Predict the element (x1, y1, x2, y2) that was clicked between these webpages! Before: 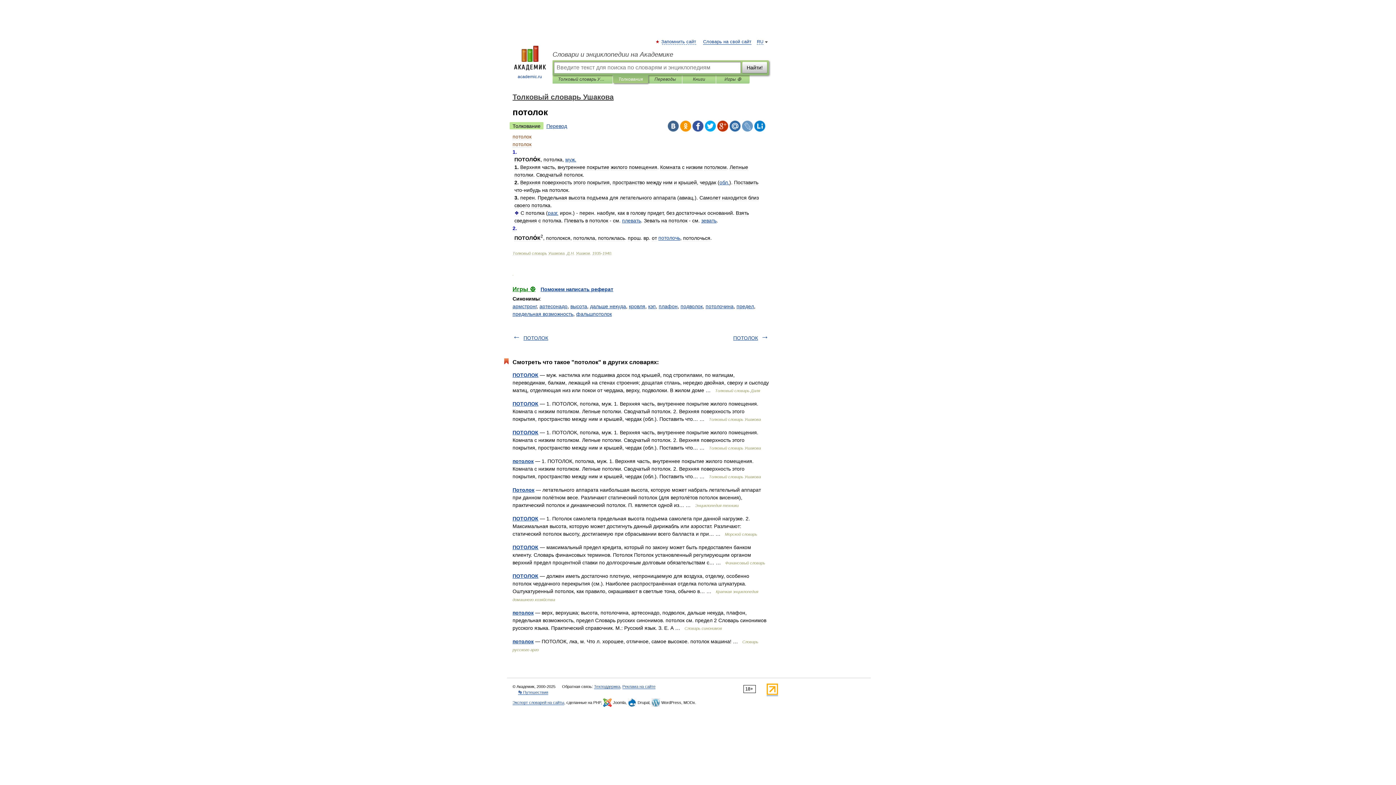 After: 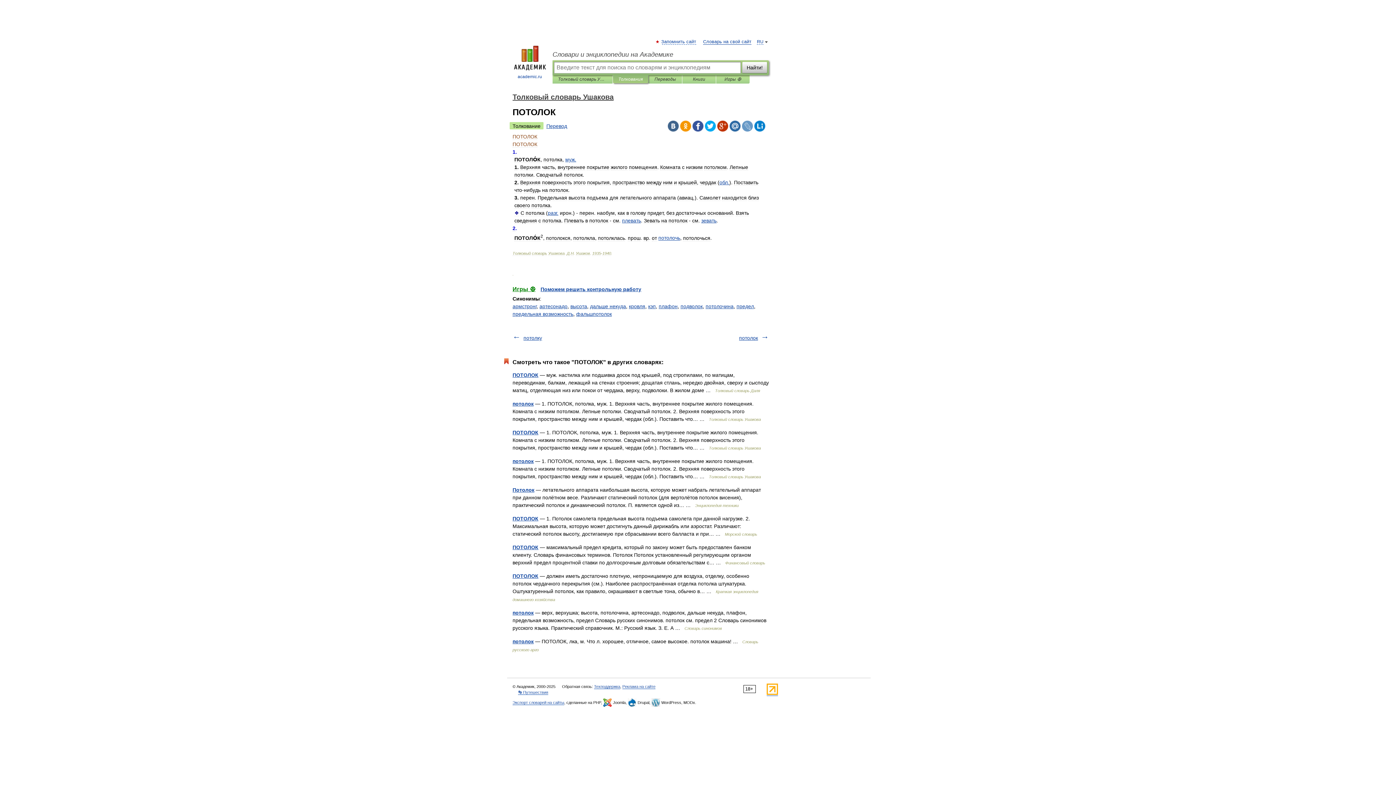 Action: label: ПОТОЛОК bbox: (523, 335, 548, 340)